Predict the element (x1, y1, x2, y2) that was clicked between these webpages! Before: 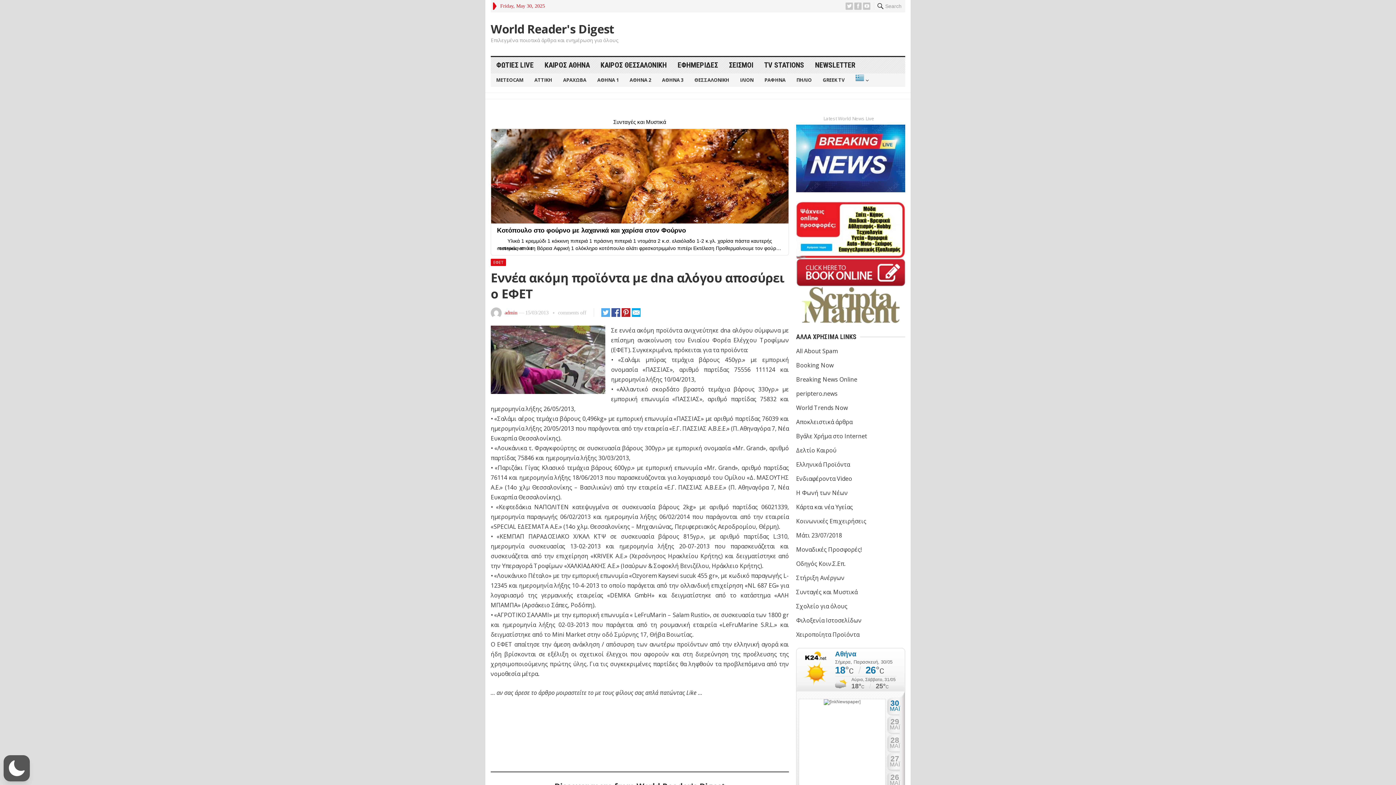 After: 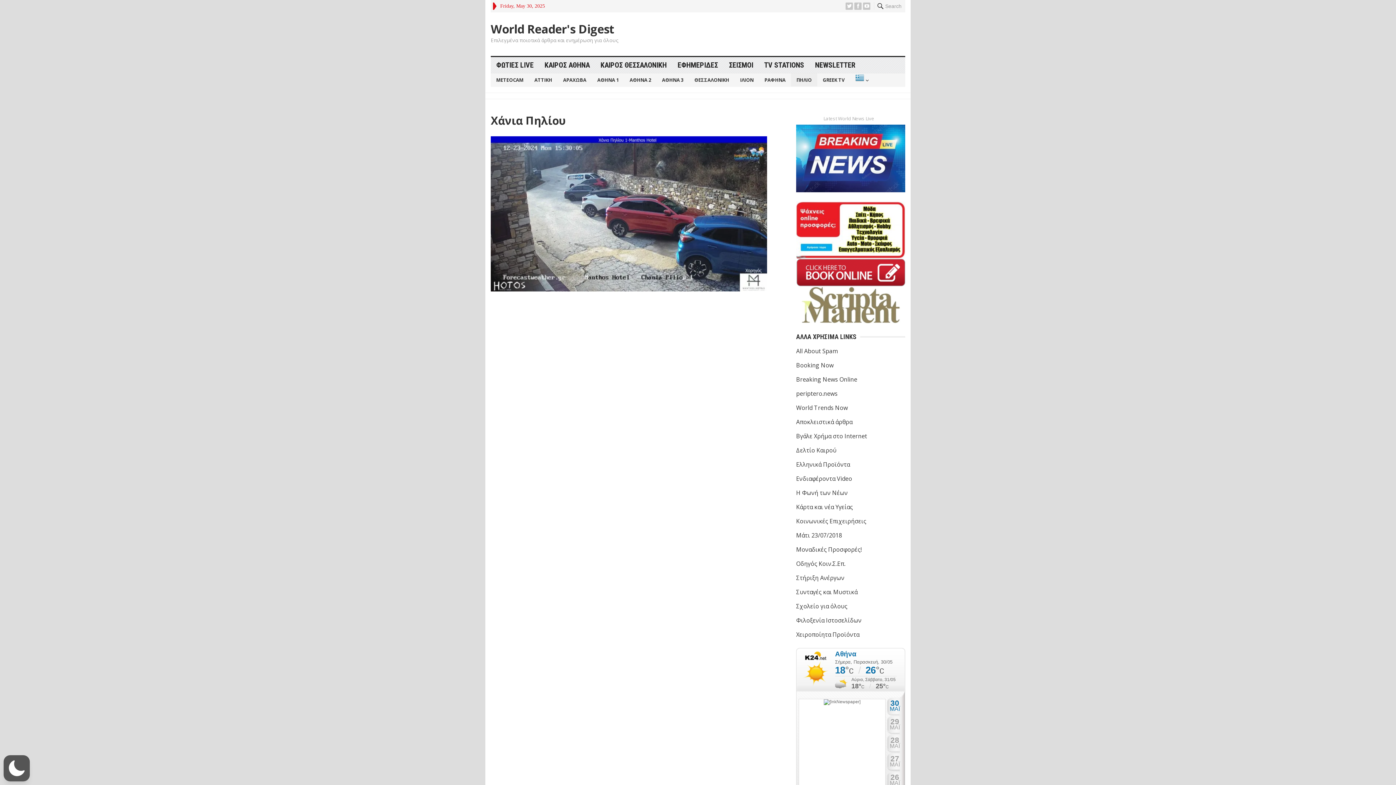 Action: bbox: (791, 73, 817, 86) label: ΠΗΛΙΟ